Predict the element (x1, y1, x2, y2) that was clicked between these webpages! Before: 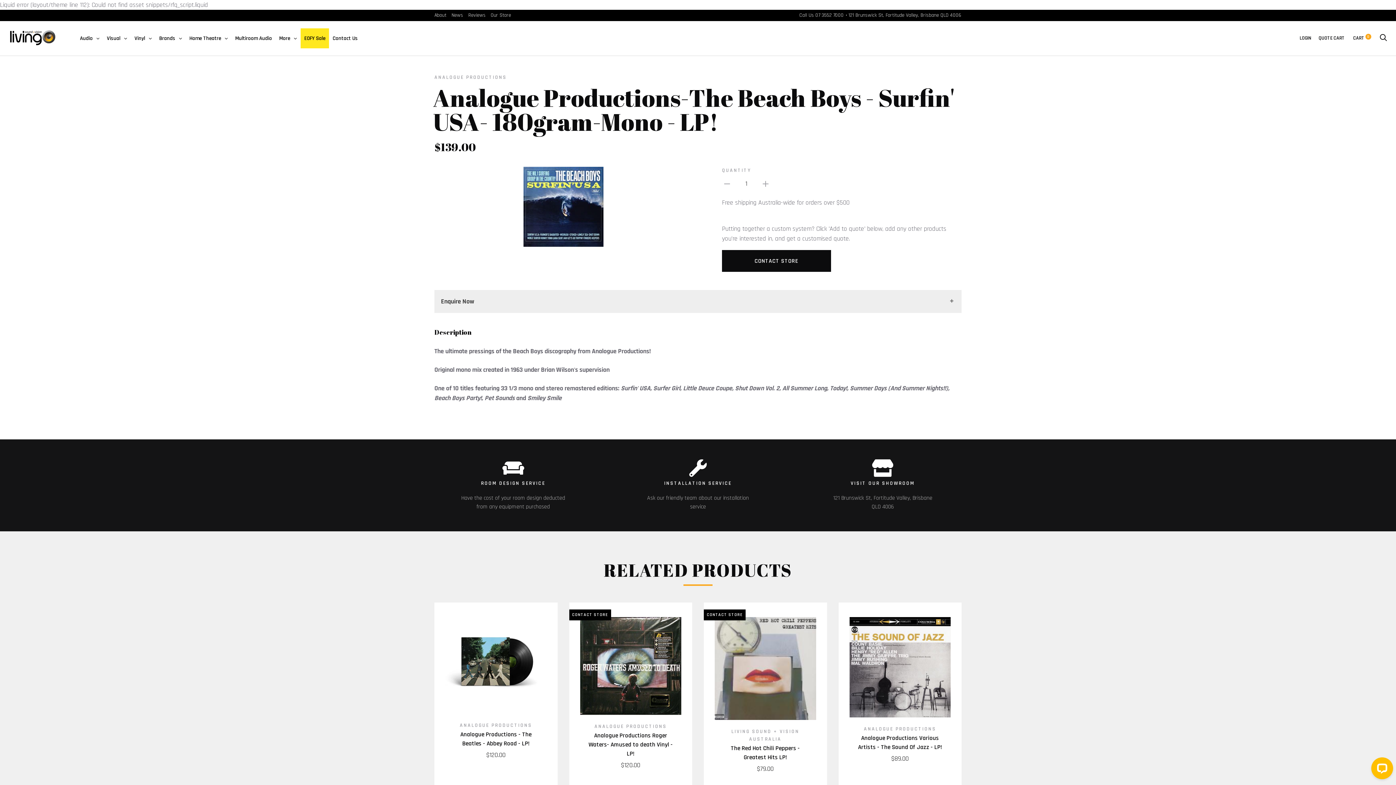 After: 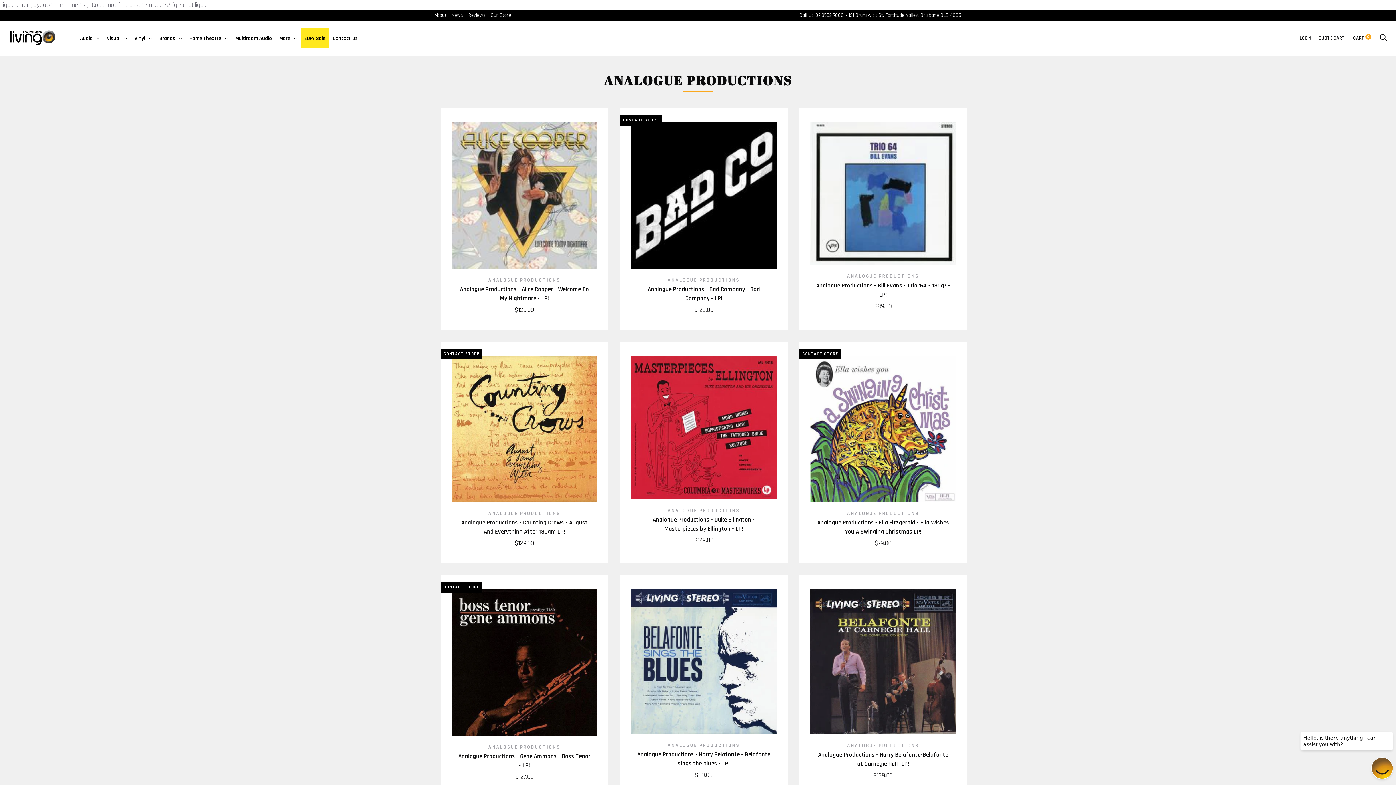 Action: label: ANALOGUE PRODUCTIONS bbox: (594, 723, 667, 730)